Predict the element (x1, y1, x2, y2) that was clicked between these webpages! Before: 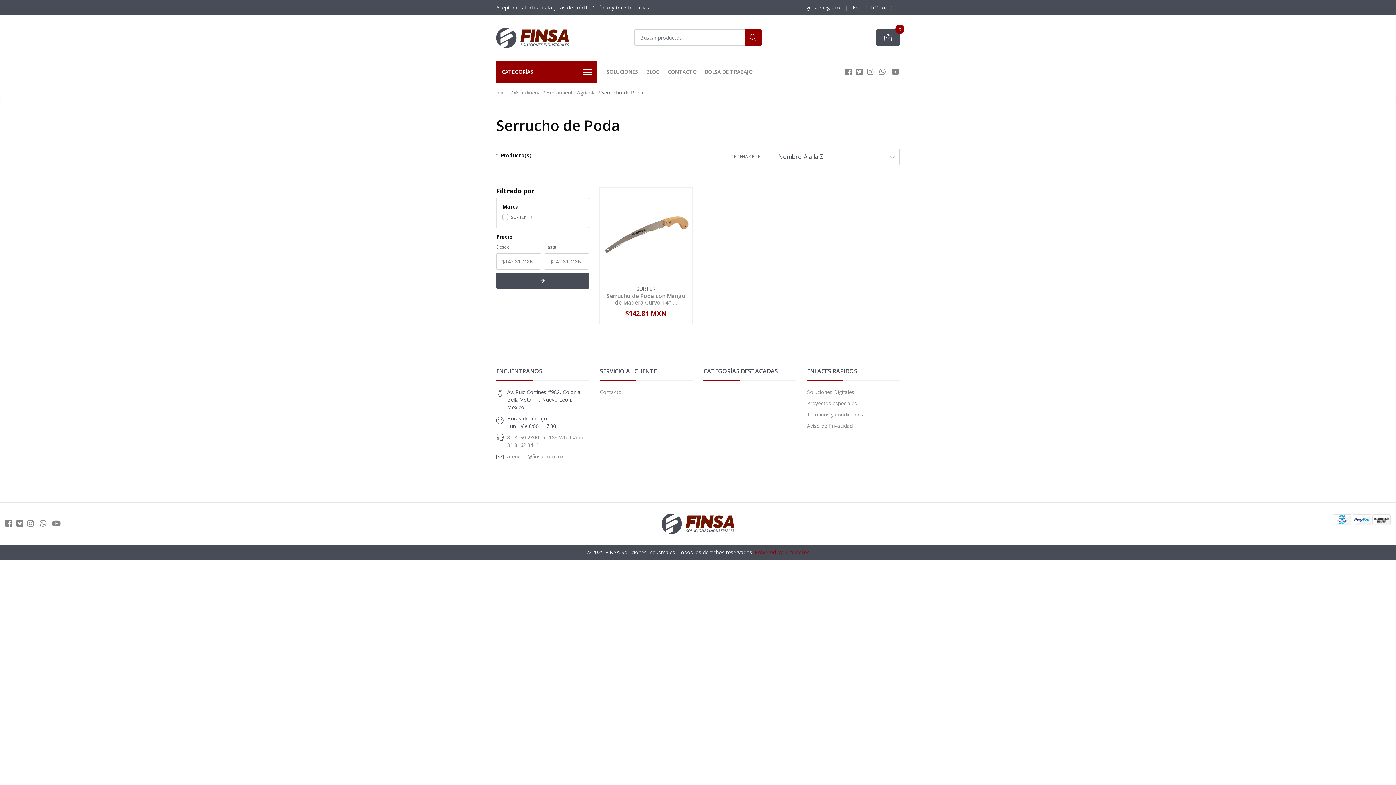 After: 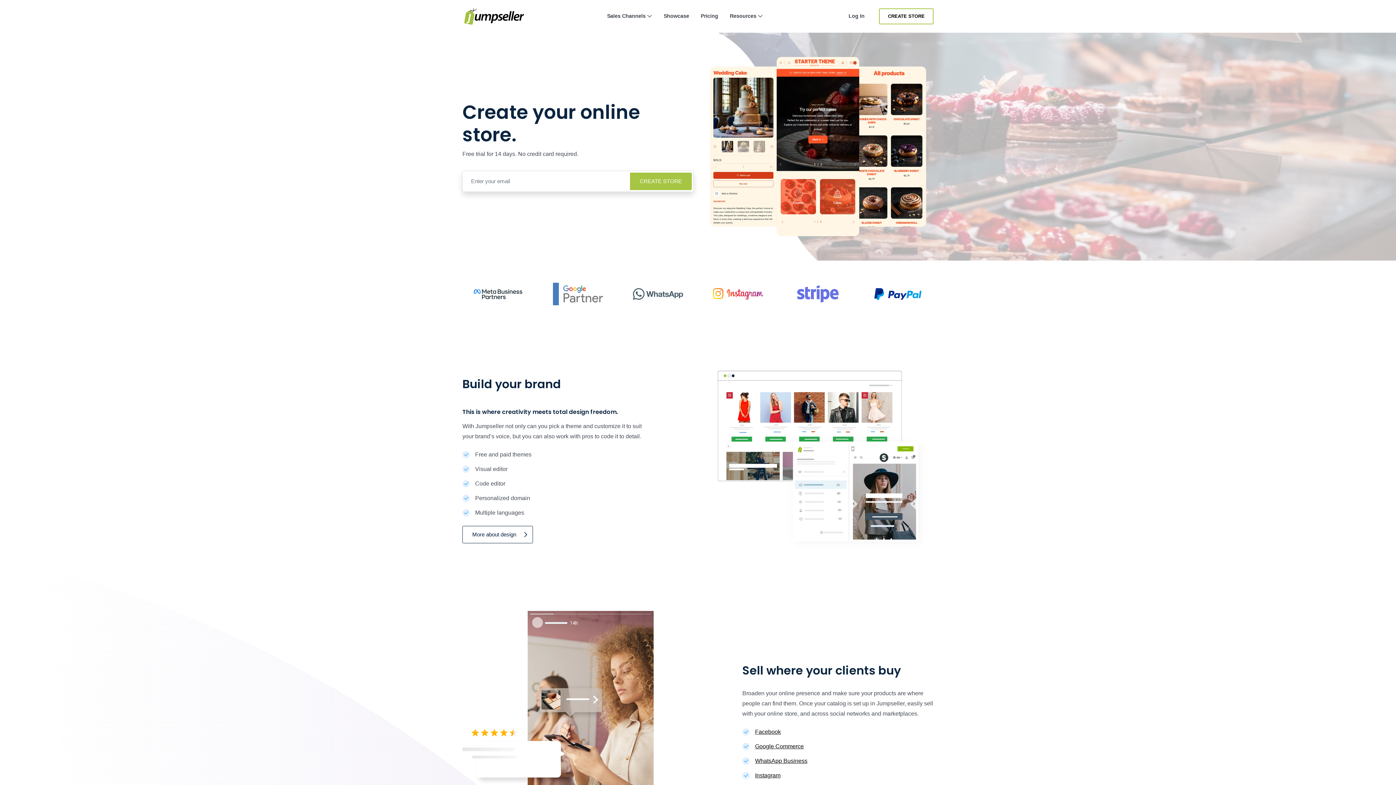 Action: bbox: (807, 422, 852, 429) label: Aviso de Privacidad